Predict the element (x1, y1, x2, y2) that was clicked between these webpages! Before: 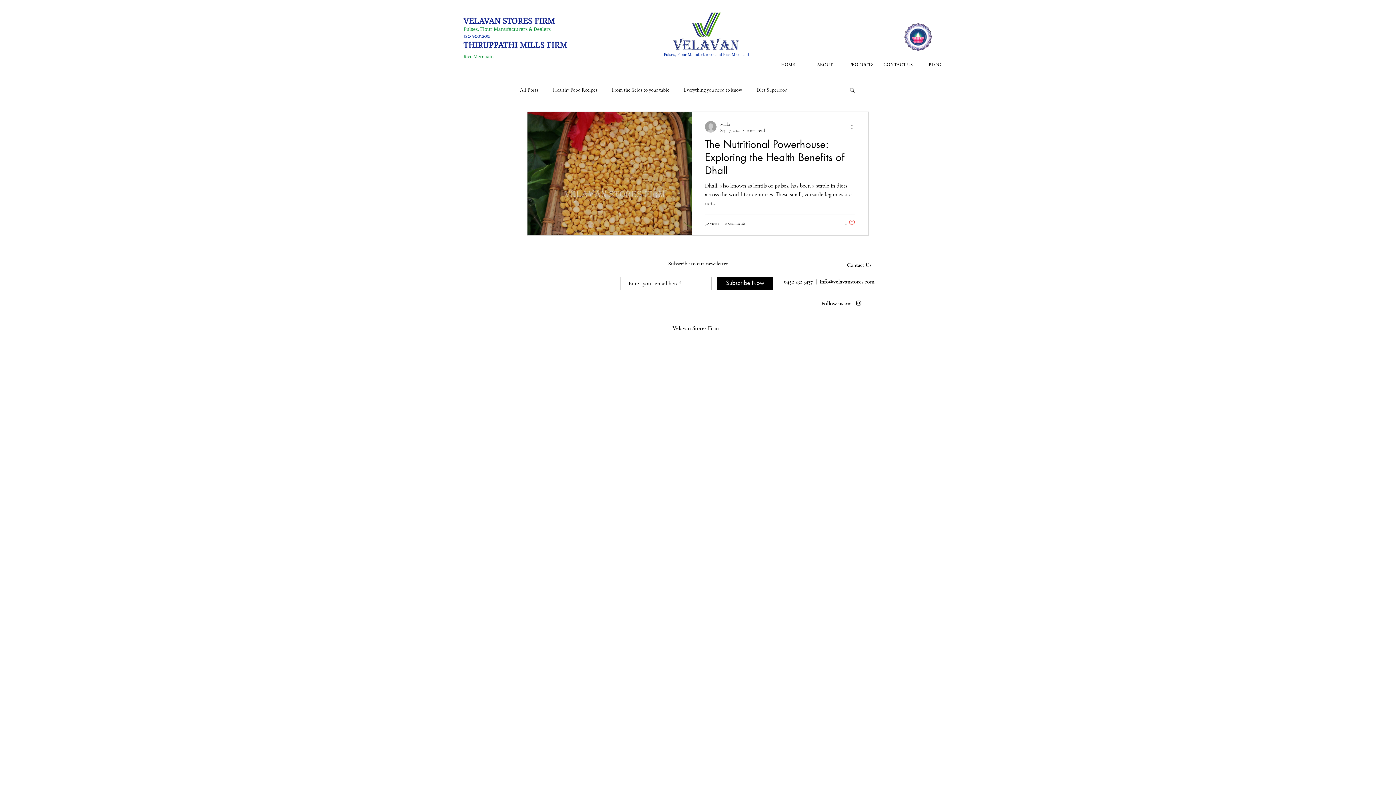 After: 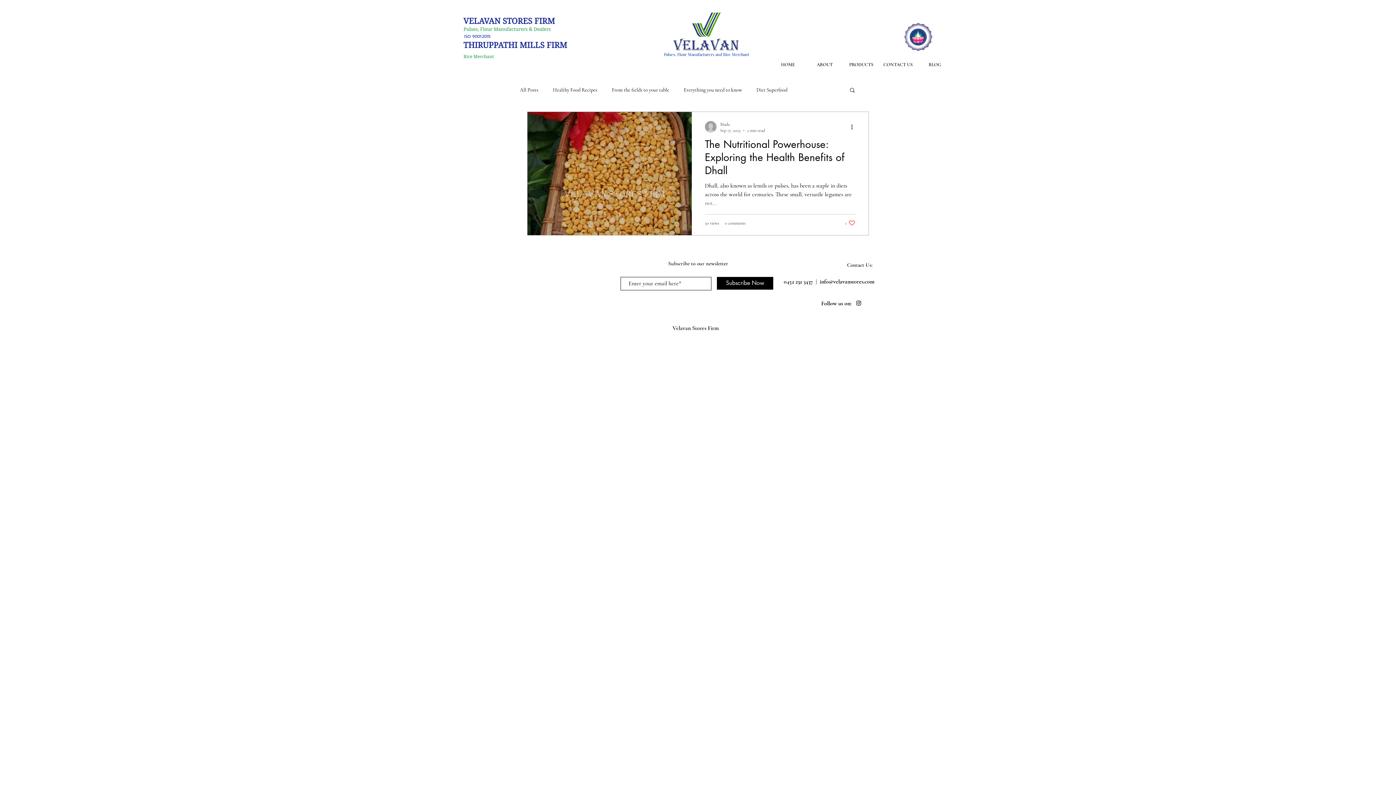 Action: label: Instagram bbox: (855, 299, 862, 306)